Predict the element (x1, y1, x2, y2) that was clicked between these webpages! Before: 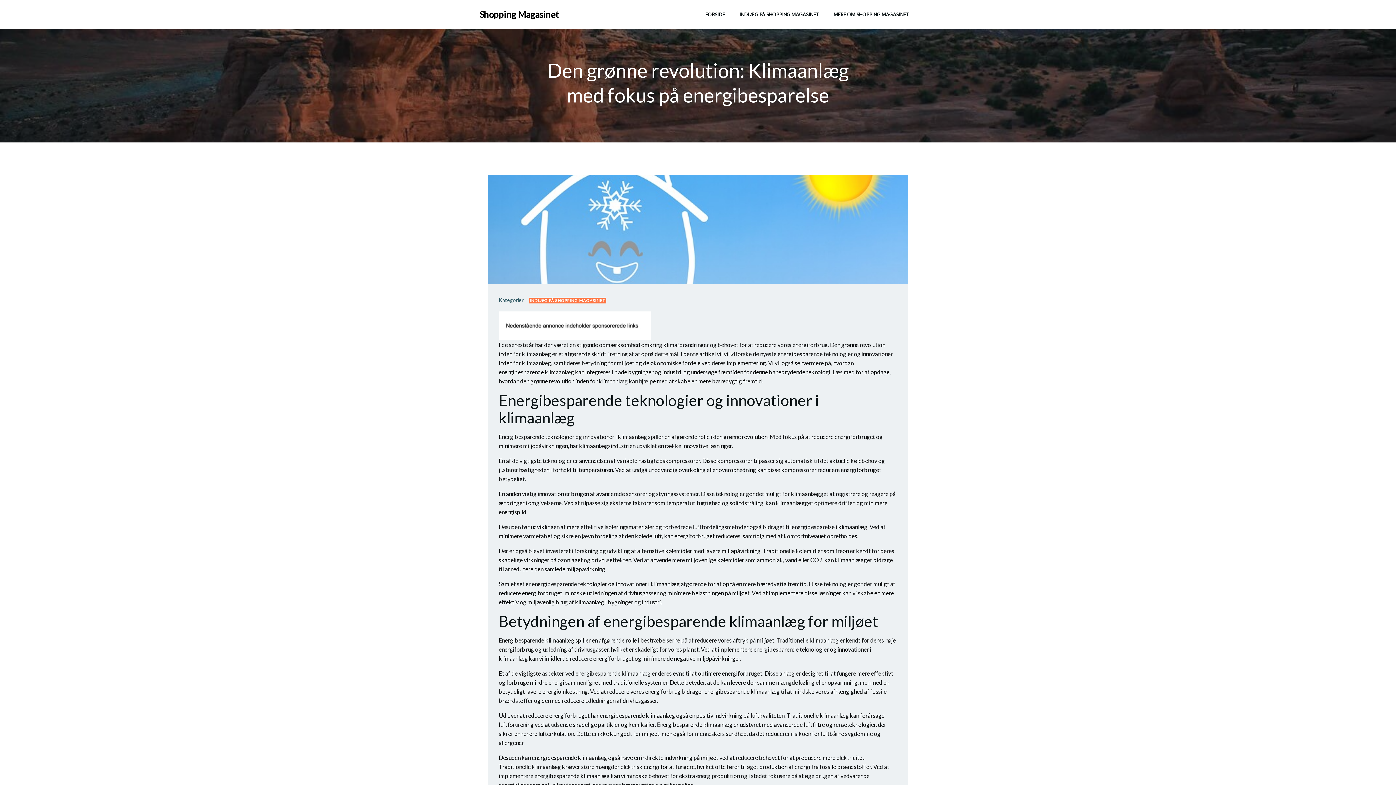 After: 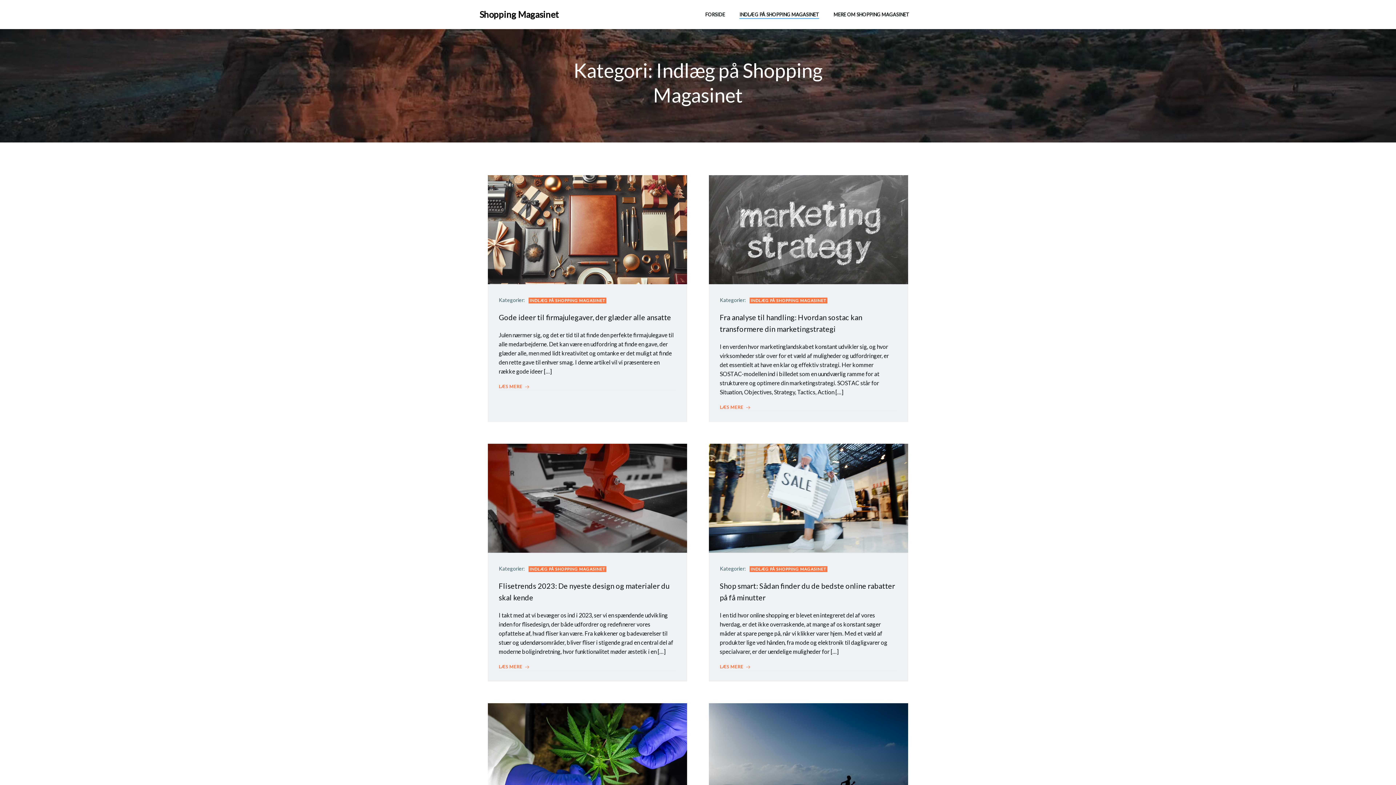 Action: bbox: (739, 11, 819, 18) label: INDLÆG PÅ SHOPPING MAGASINET